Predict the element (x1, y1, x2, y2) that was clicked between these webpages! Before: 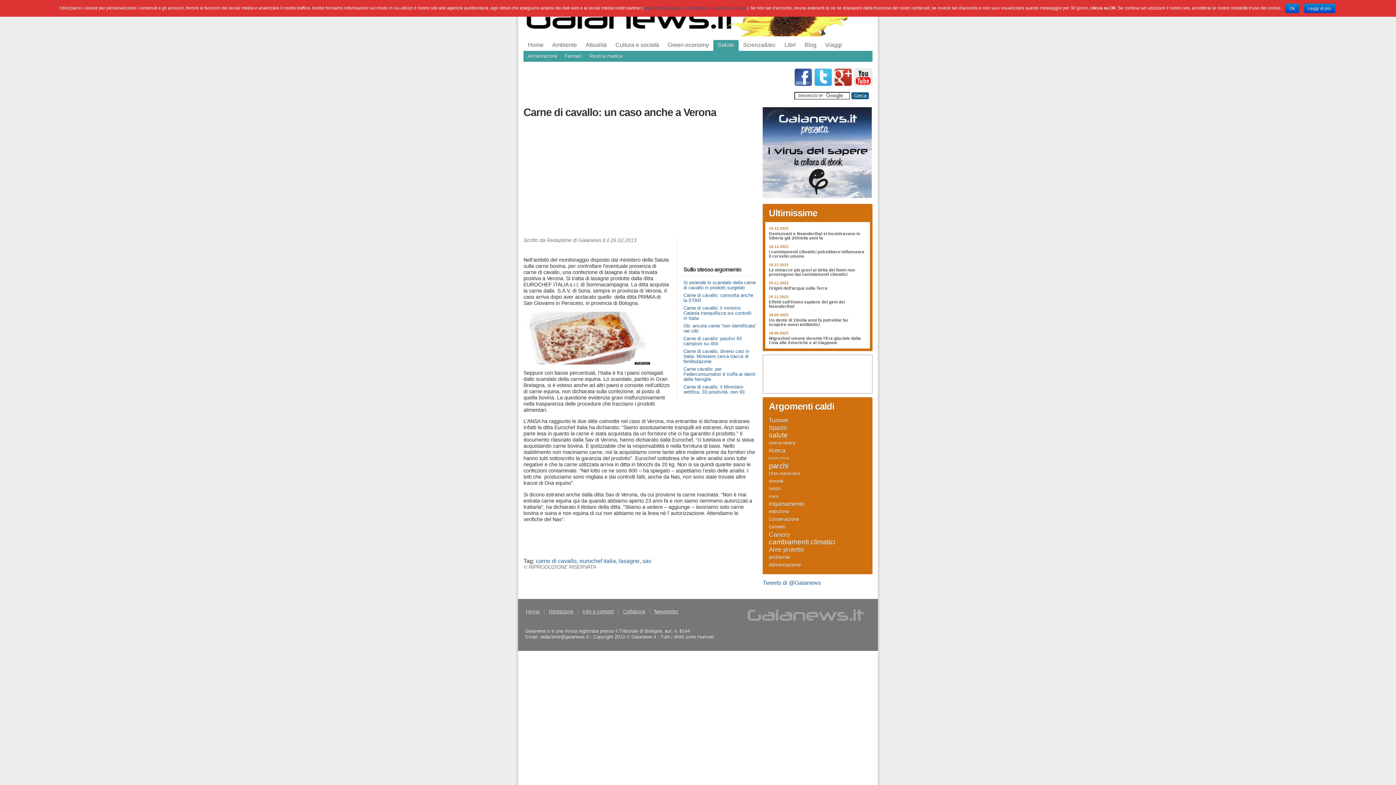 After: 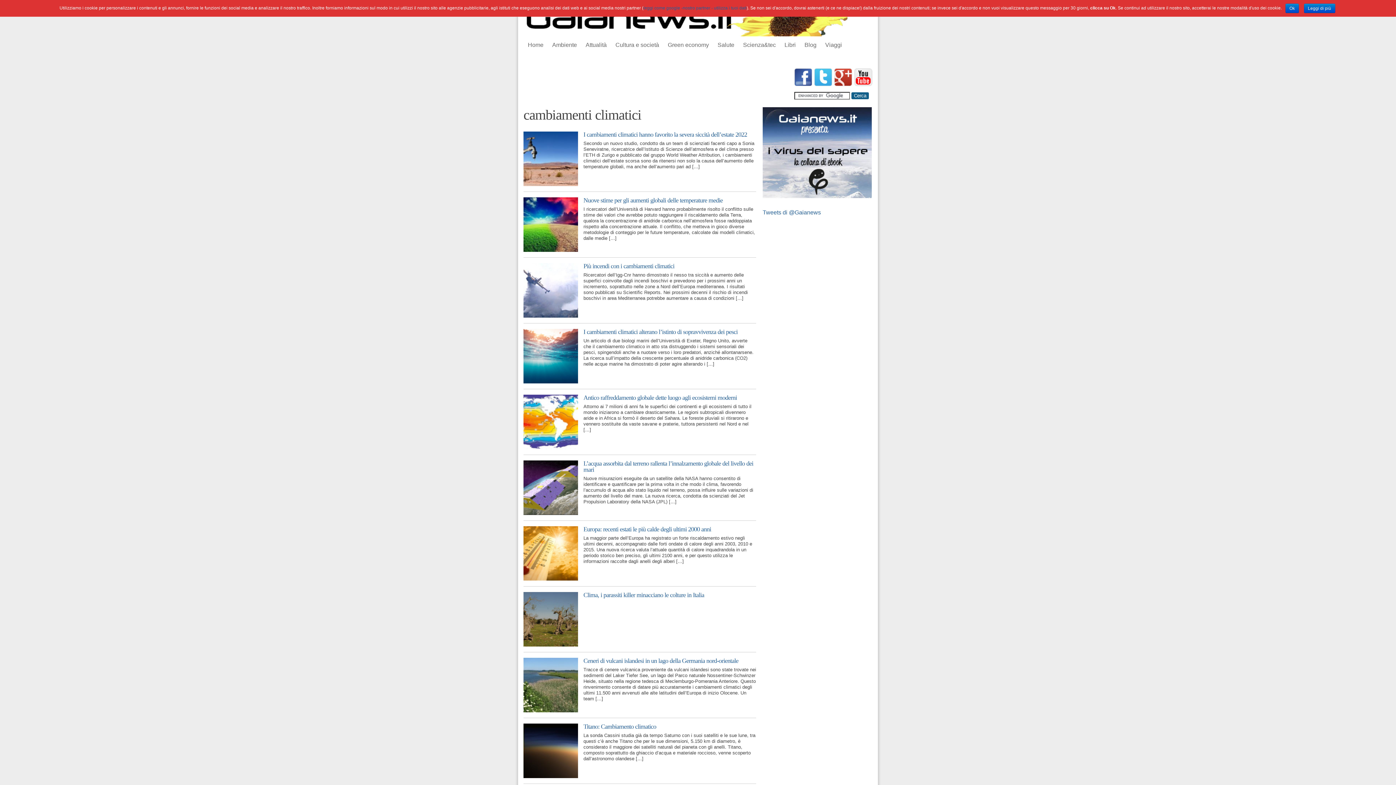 Action: bbox: (769, 539, 866, 545) label: cambiamenti climatici